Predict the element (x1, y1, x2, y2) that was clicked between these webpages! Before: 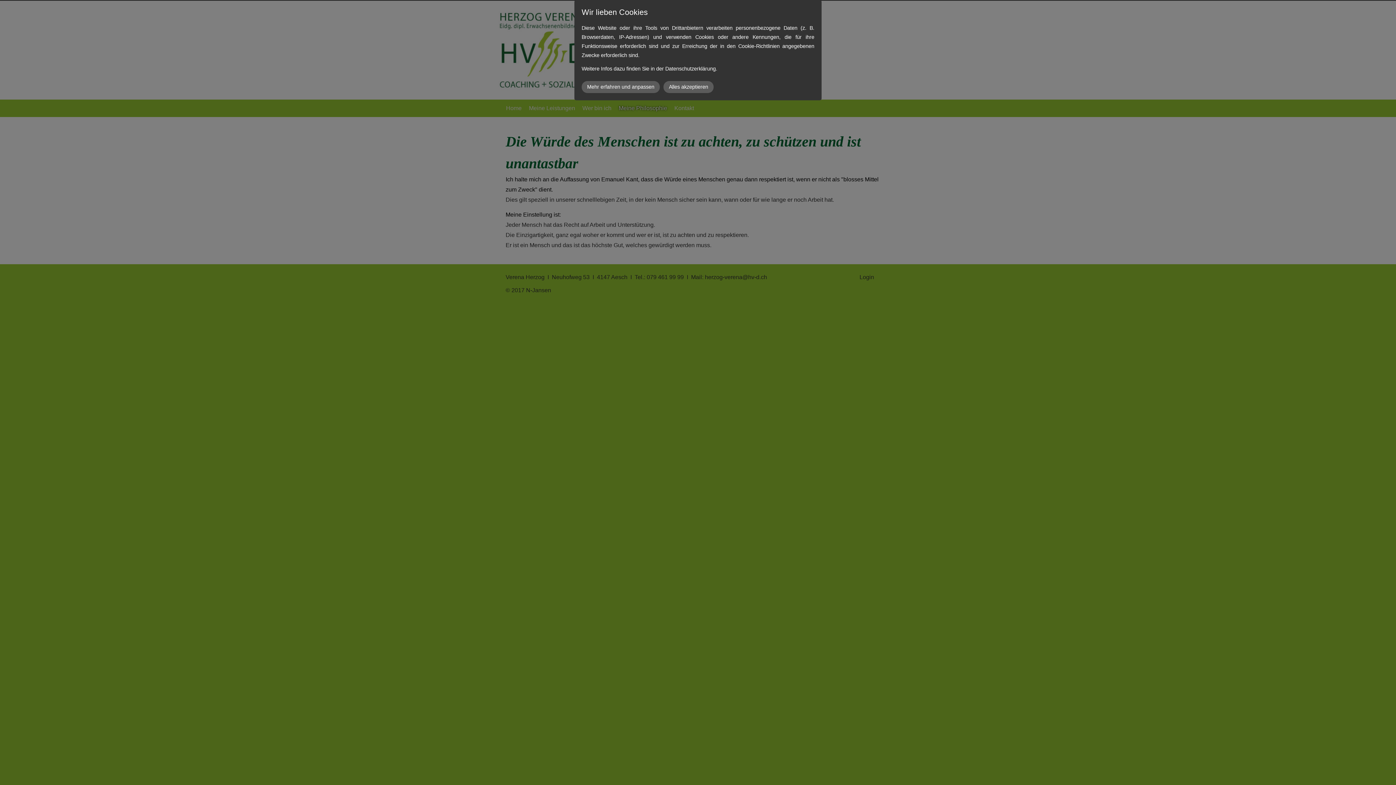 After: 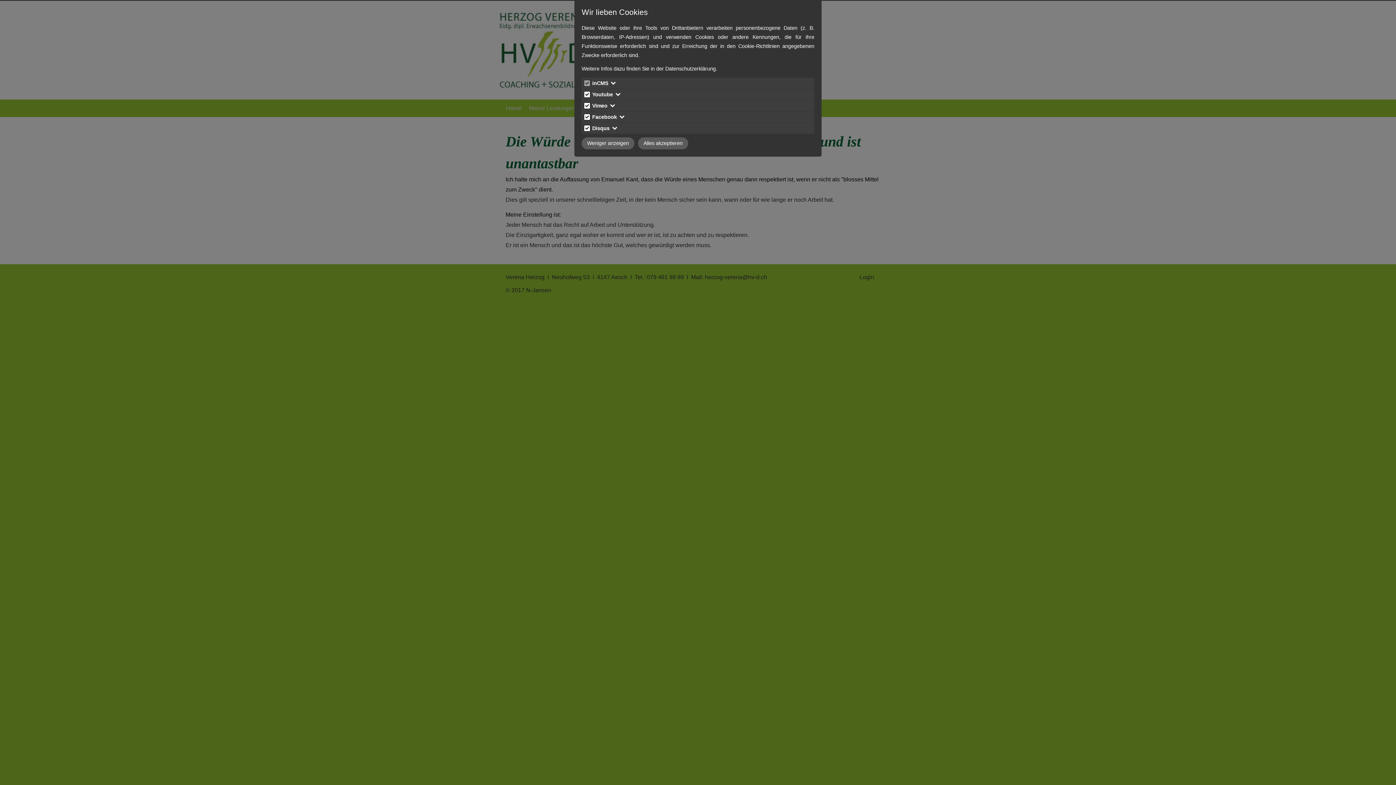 Action: label: Mehr erfahren und anpassen bbox: (581, 81, 660, 93)